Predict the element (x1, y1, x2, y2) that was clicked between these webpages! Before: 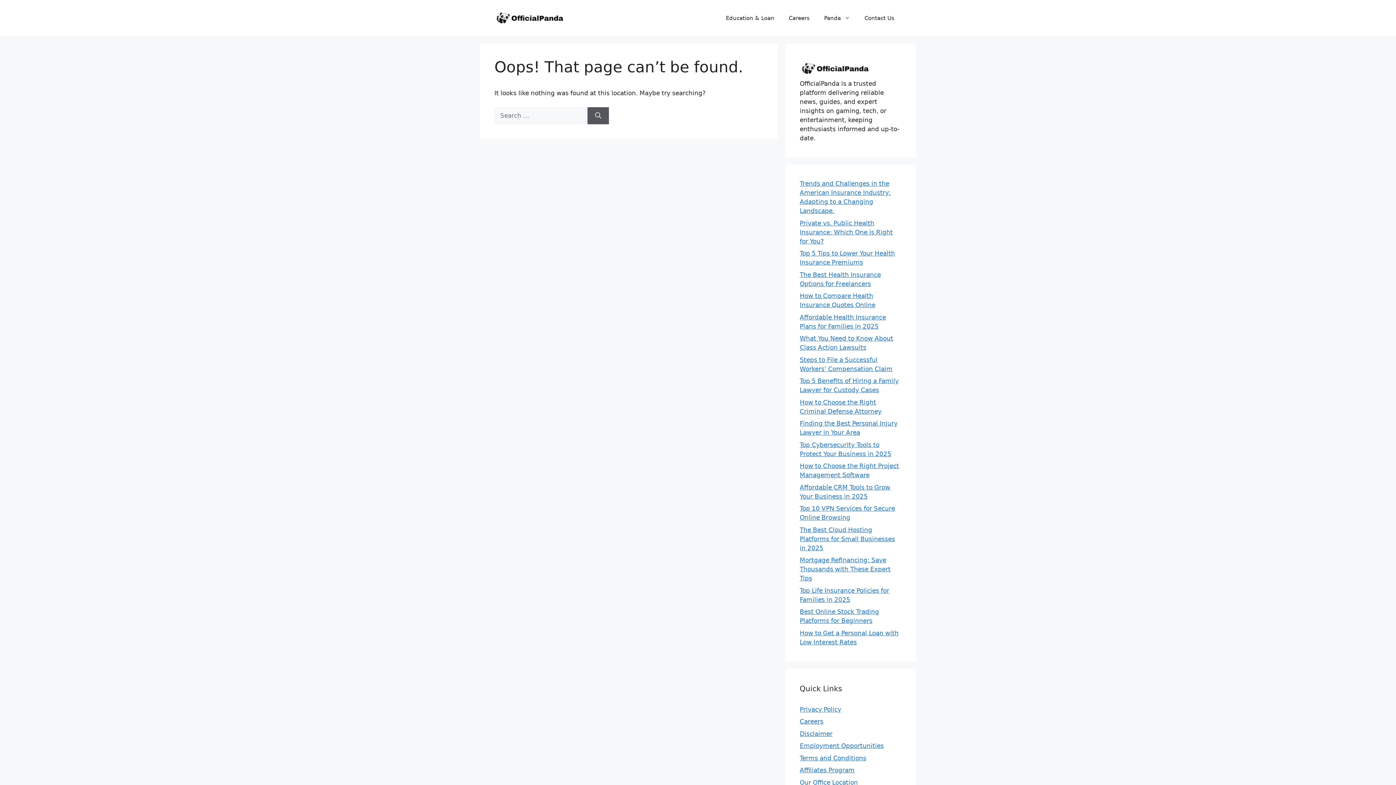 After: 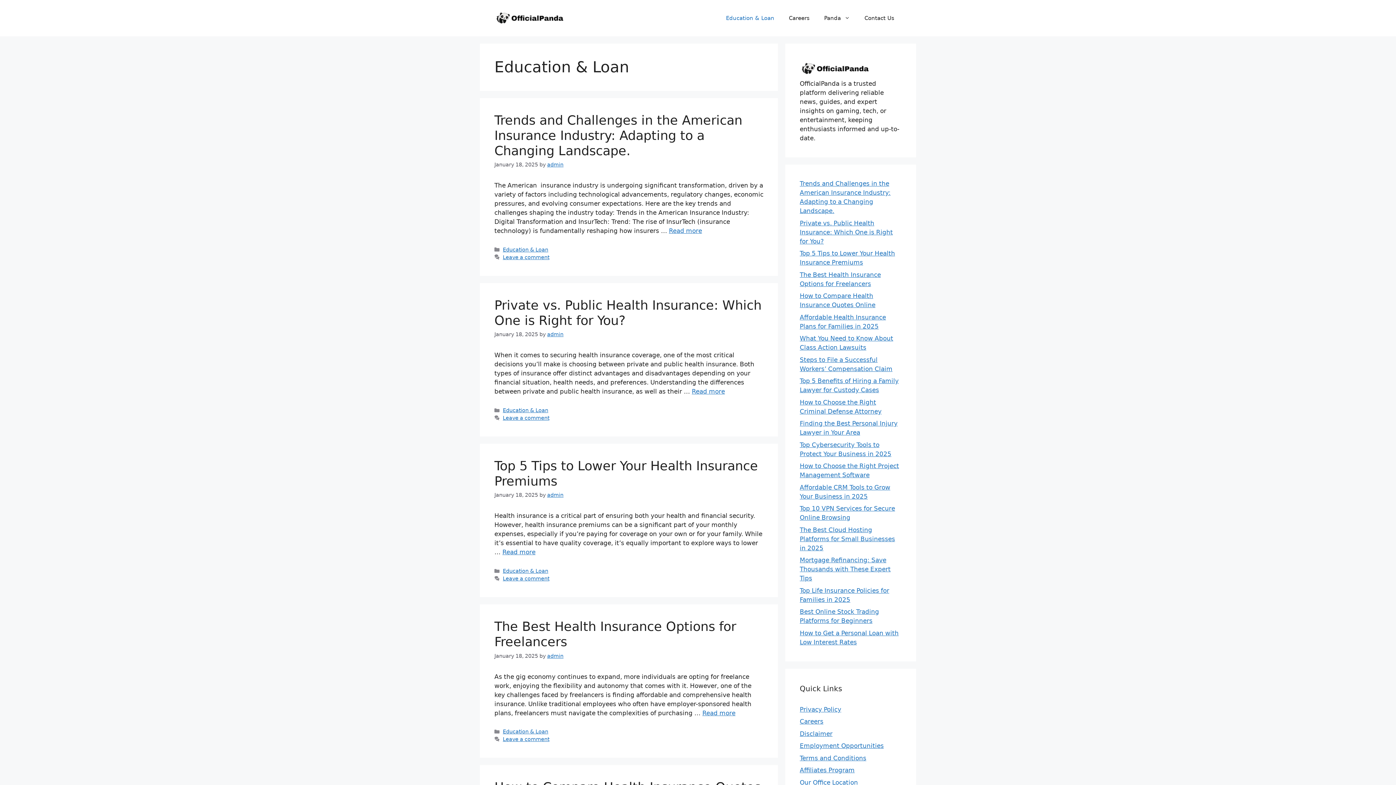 Action: label: Education & Loan bbox: (718, 7, 781, 29)